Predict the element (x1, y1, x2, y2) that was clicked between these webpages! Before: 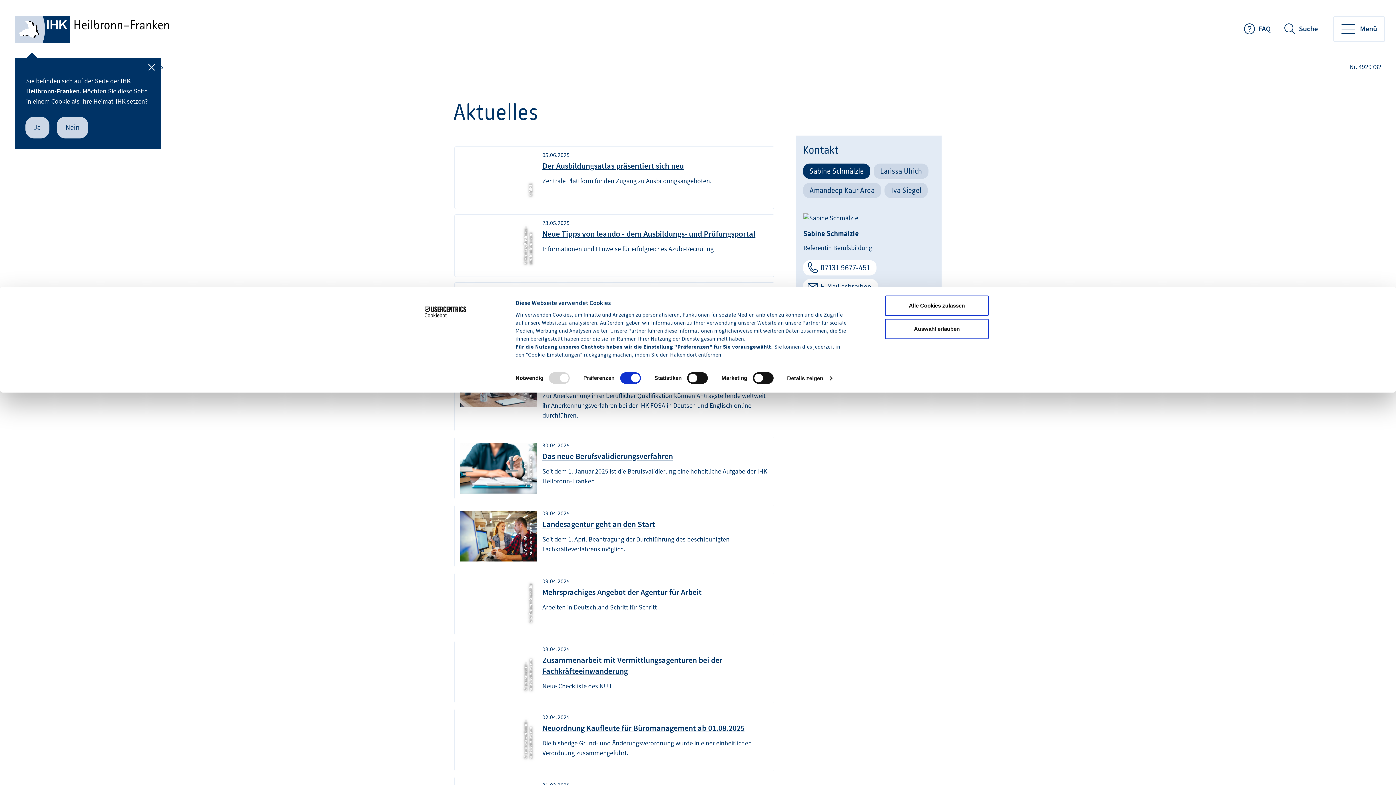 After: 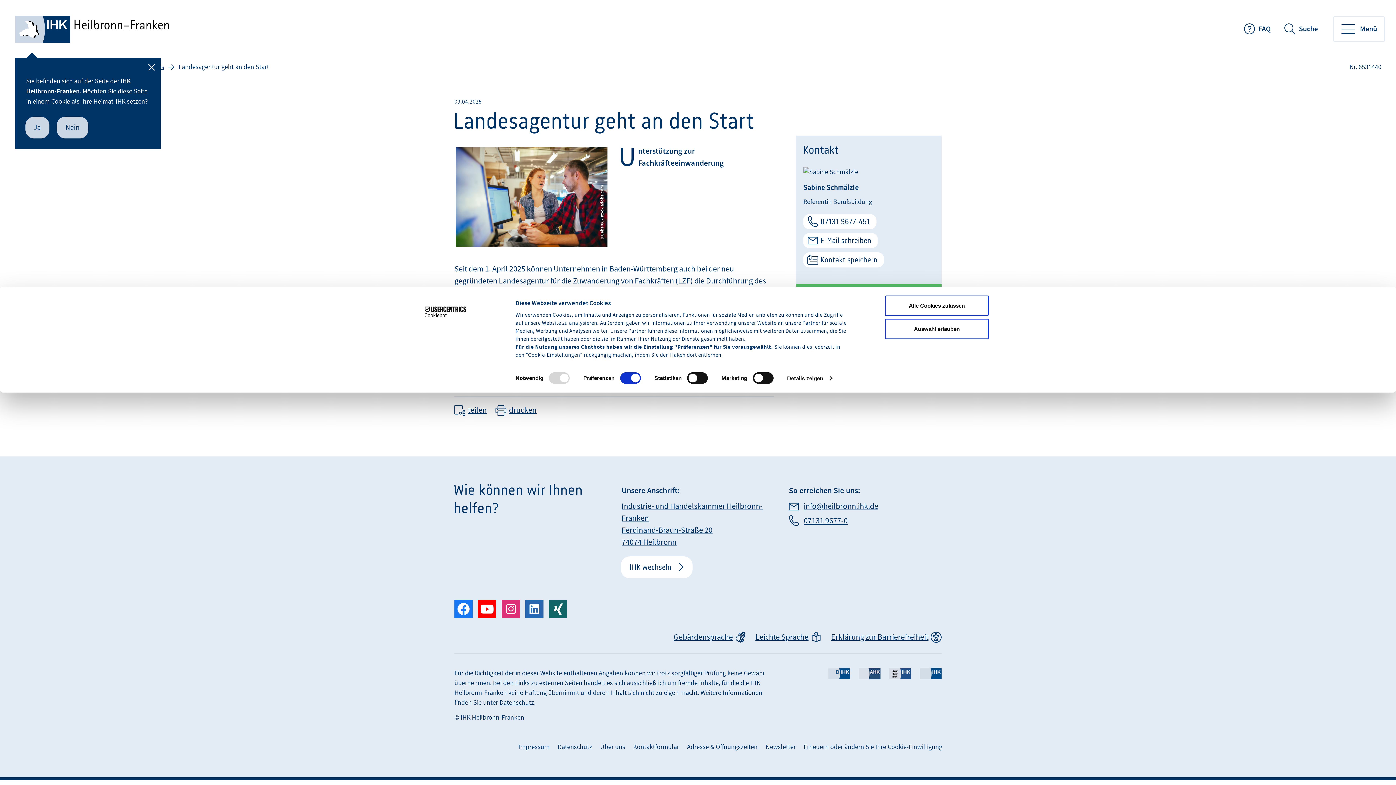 Action: bbox: (454, 505, 774, 567) label: © Geber86 - stock.adobe.com
© Geber86 - stock.adobe.com
09.04.2025
Landesagentur geht an den Start

Seit dem 1. April Beantragung der Durchführung des beschleunigten Fachkräfteverfahrens möglich.